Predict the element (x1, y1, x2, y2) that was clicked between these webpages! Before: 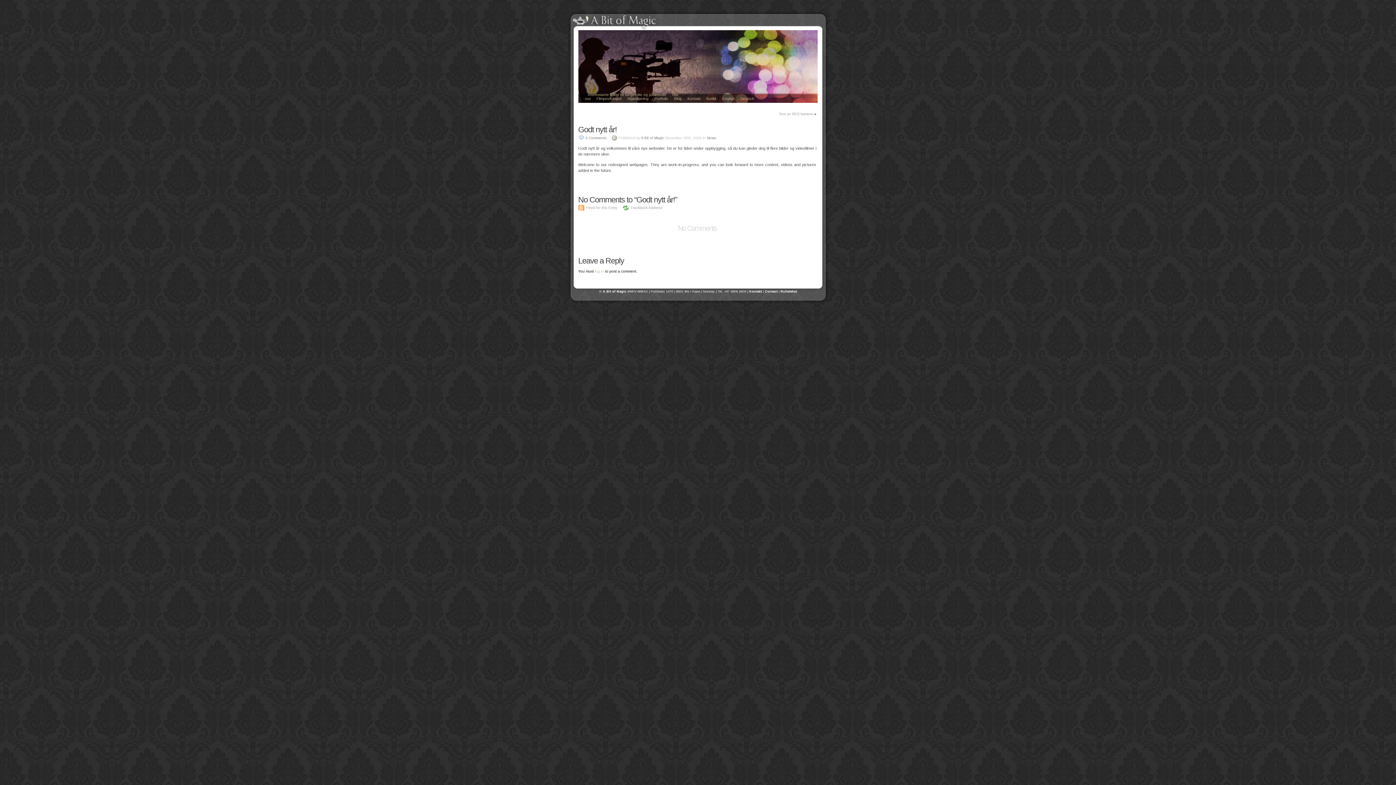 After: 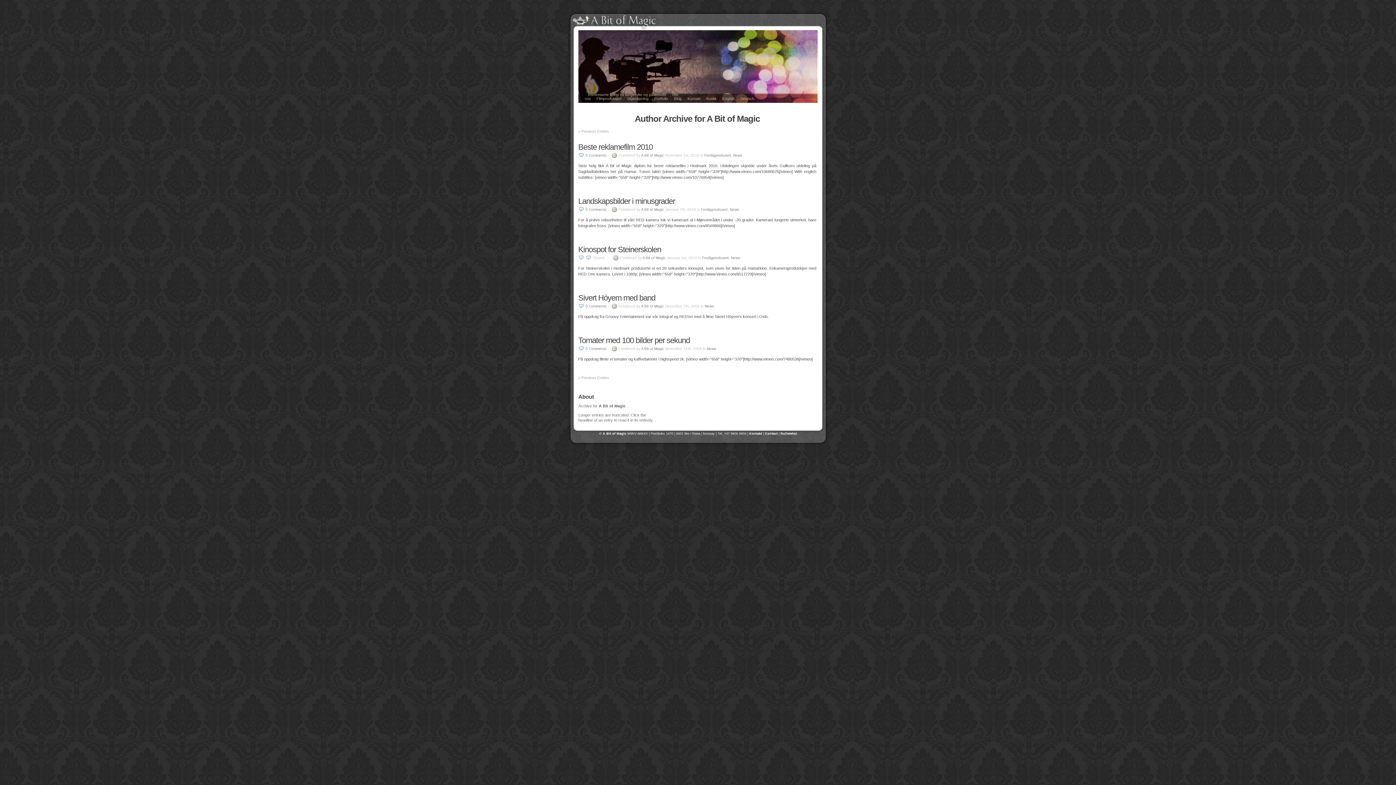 Action: bbox: (641, 136, 664, 140) label: A Bit of Magic